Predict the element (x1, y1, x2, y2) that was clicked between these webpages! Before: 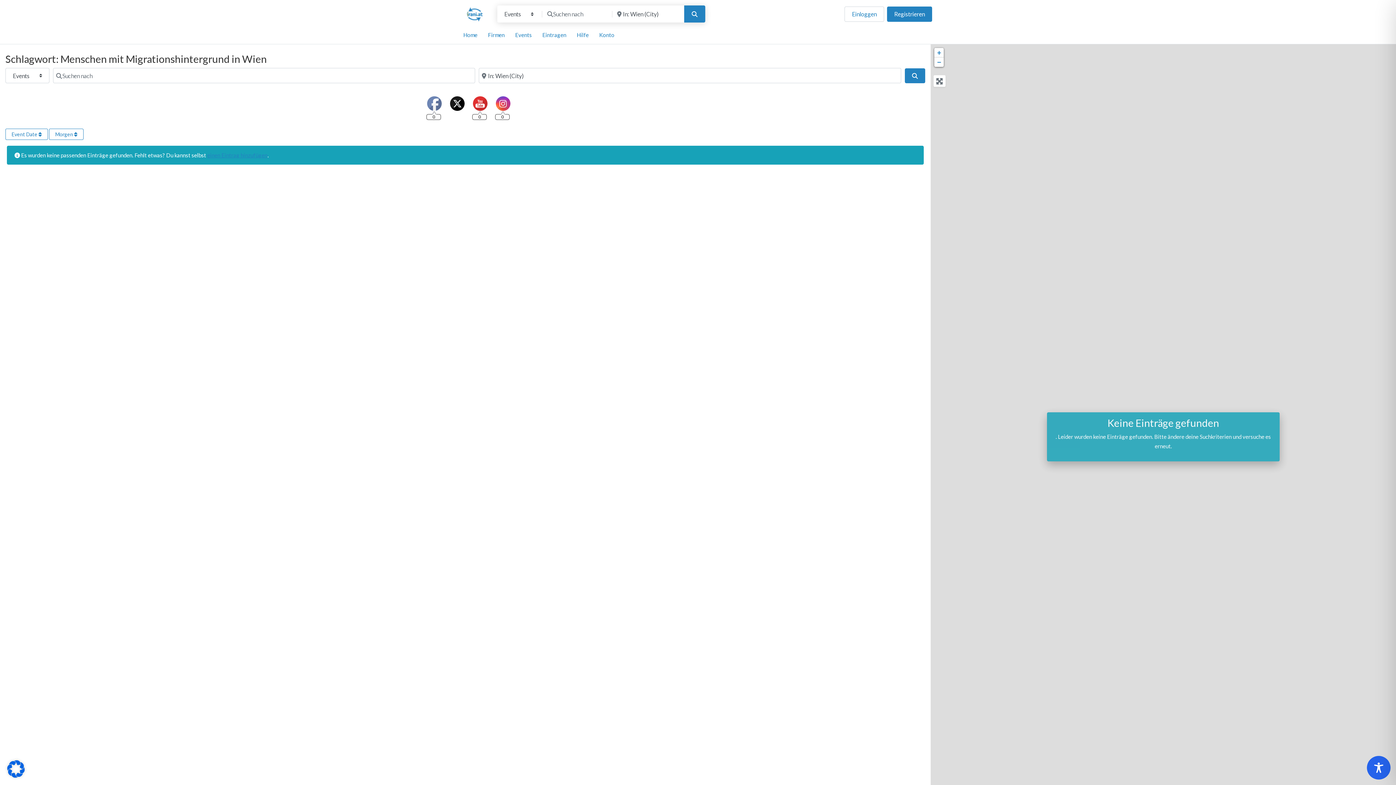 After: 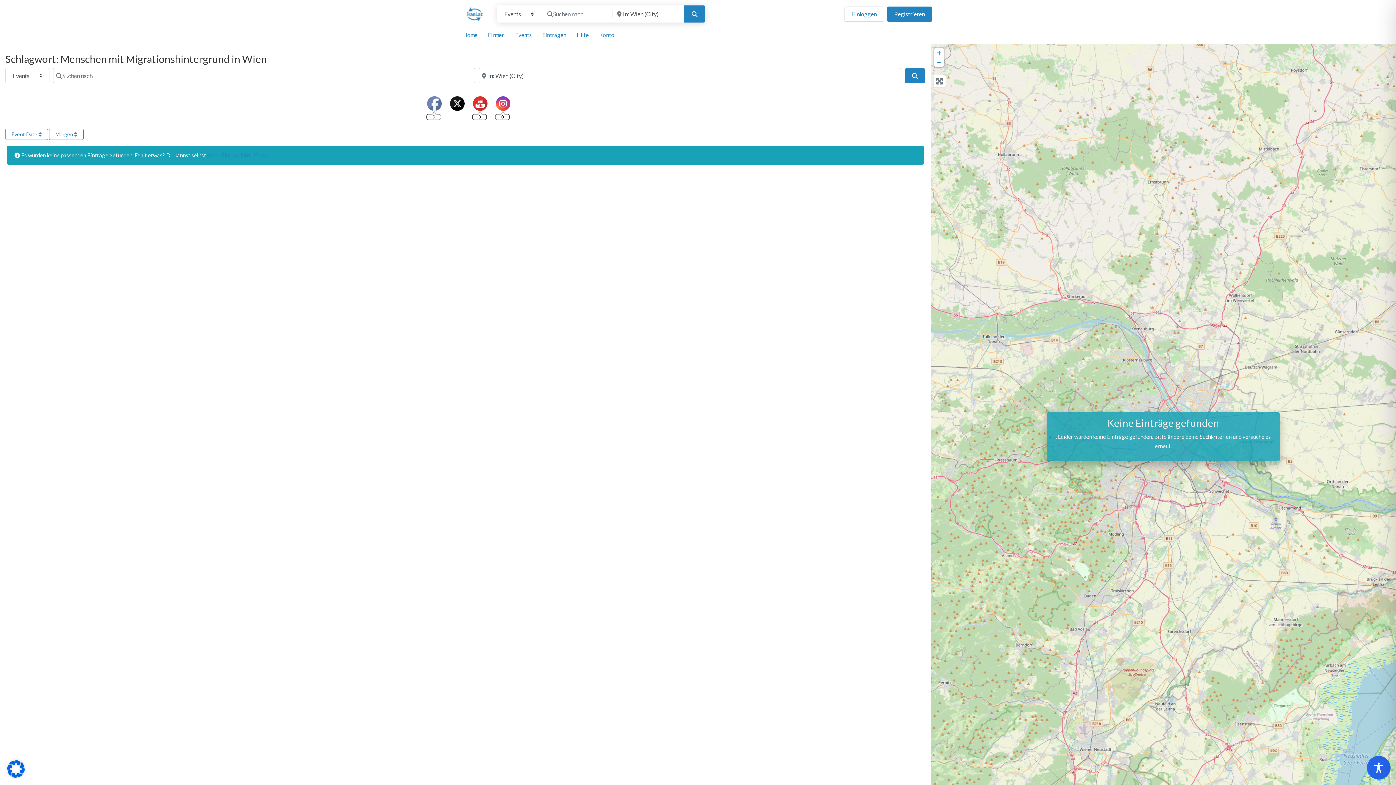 Action: bbox: (417, 61, 451, 69)